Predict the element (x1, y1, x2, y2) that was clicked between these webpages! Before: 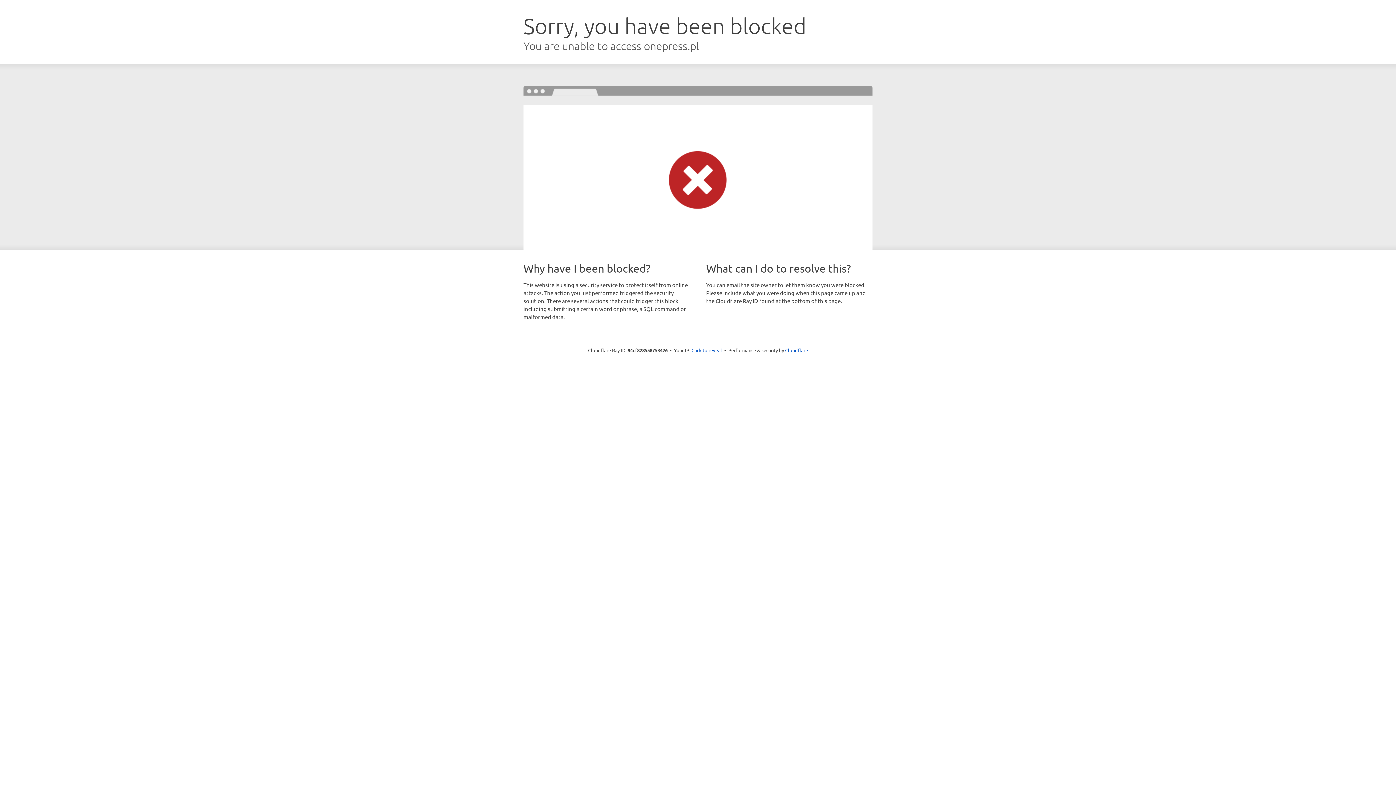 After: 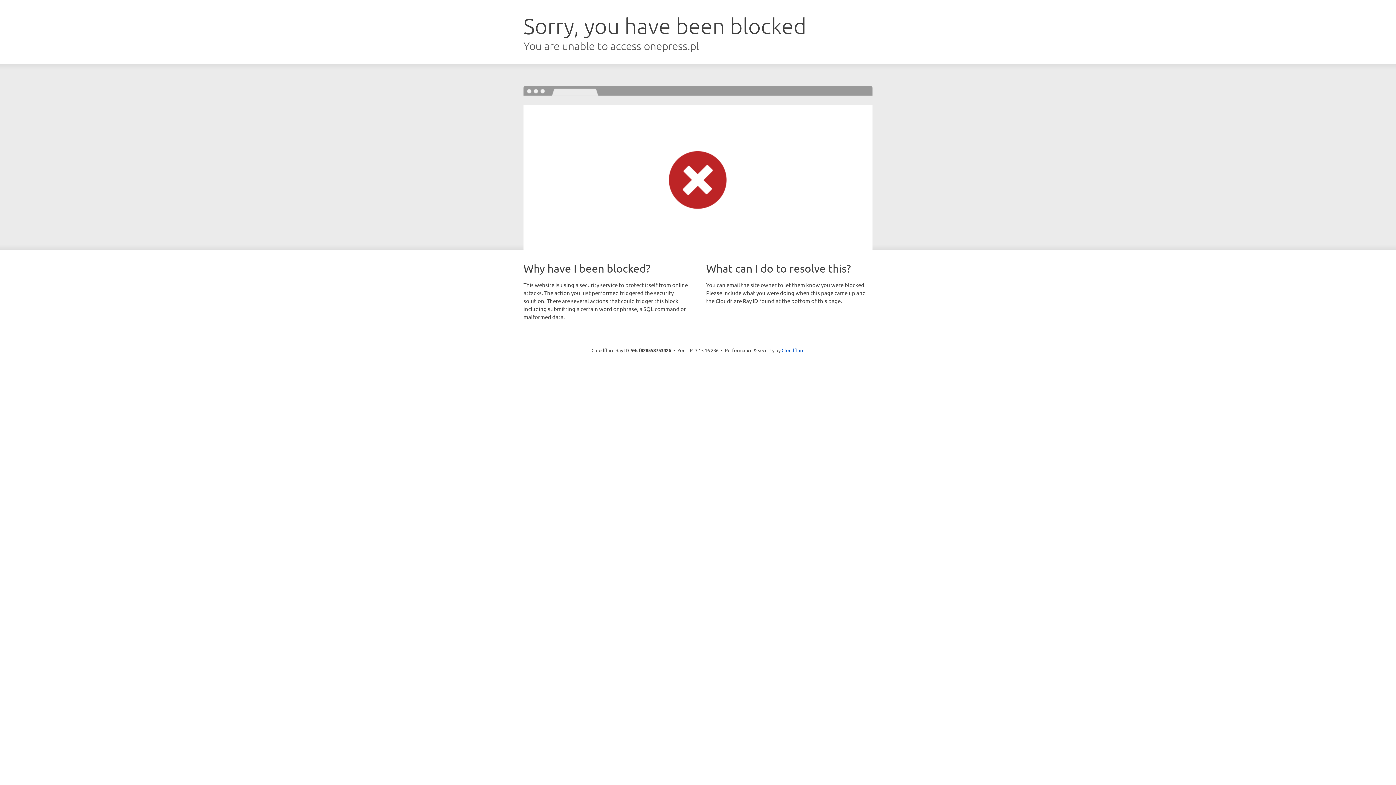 Action: label: Click to reveal bbox: (691, 346, 722, 353)